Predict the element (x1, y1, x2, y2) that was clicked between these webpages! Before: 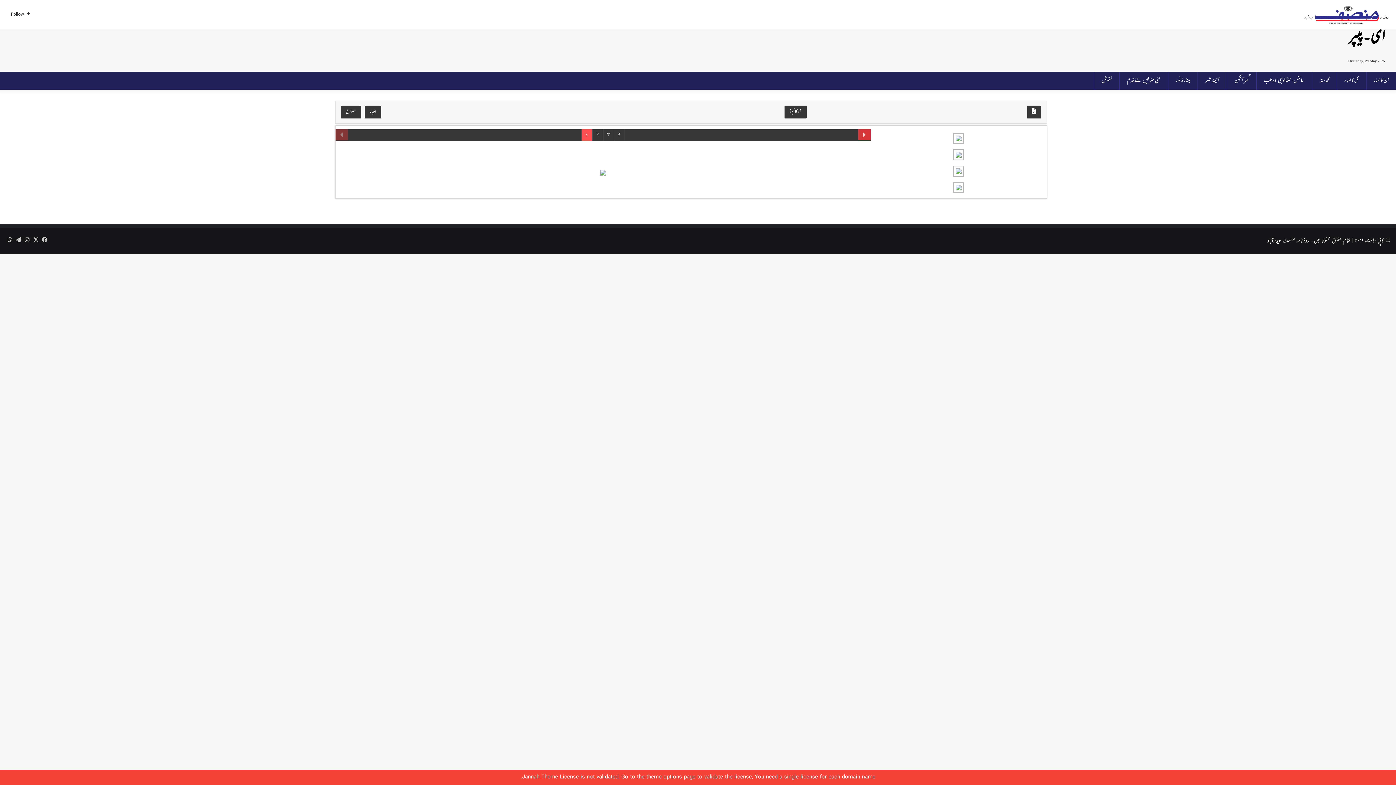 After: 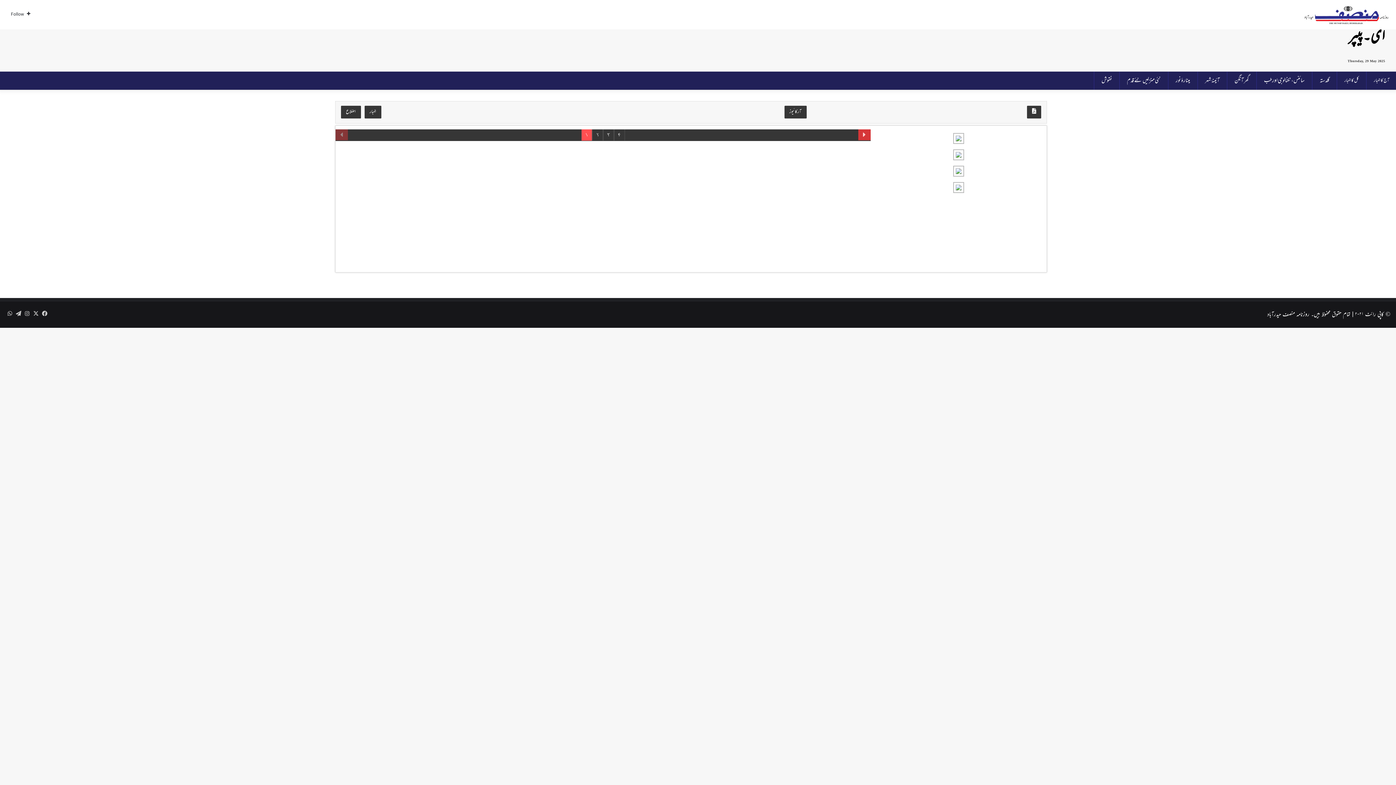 Action: label: WhatsApp bbox: (5, 493, 14, 502)